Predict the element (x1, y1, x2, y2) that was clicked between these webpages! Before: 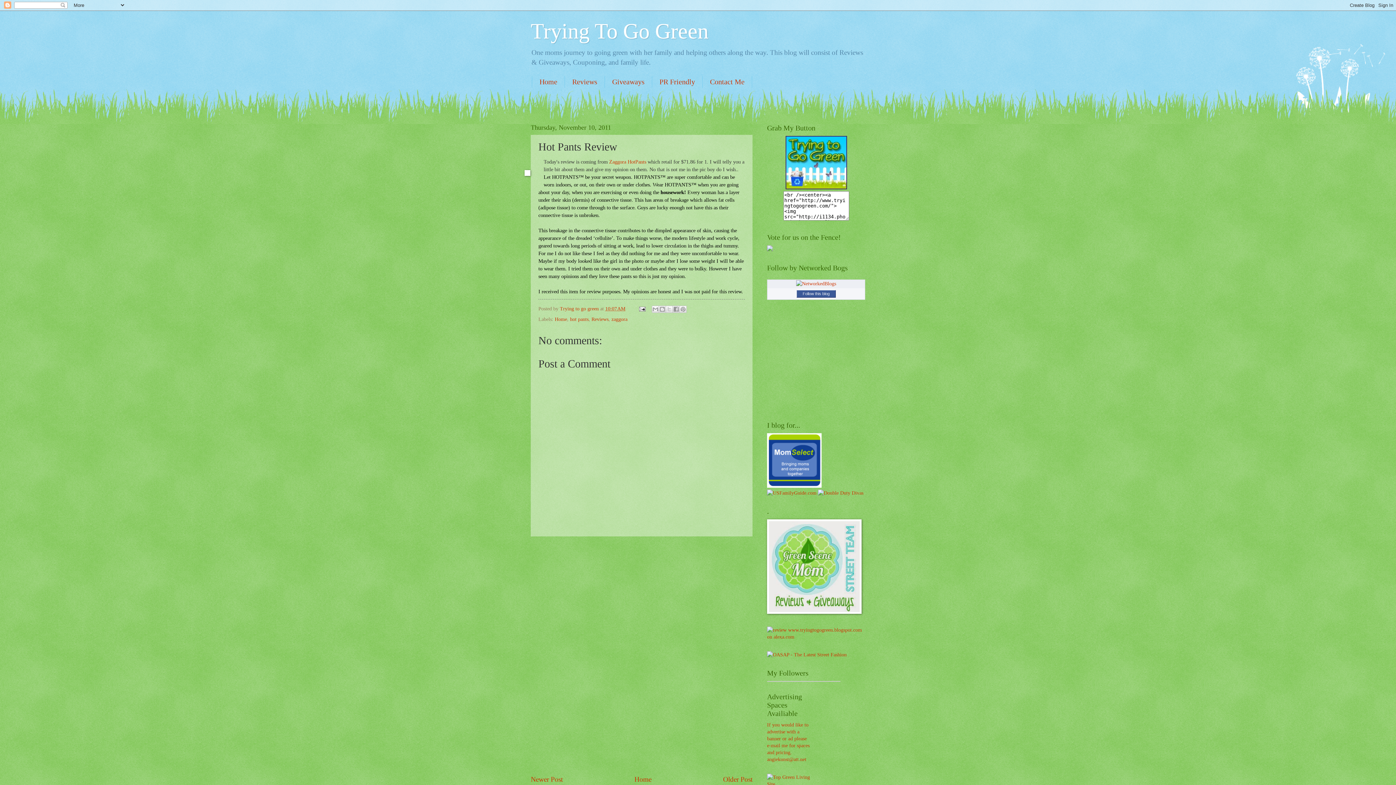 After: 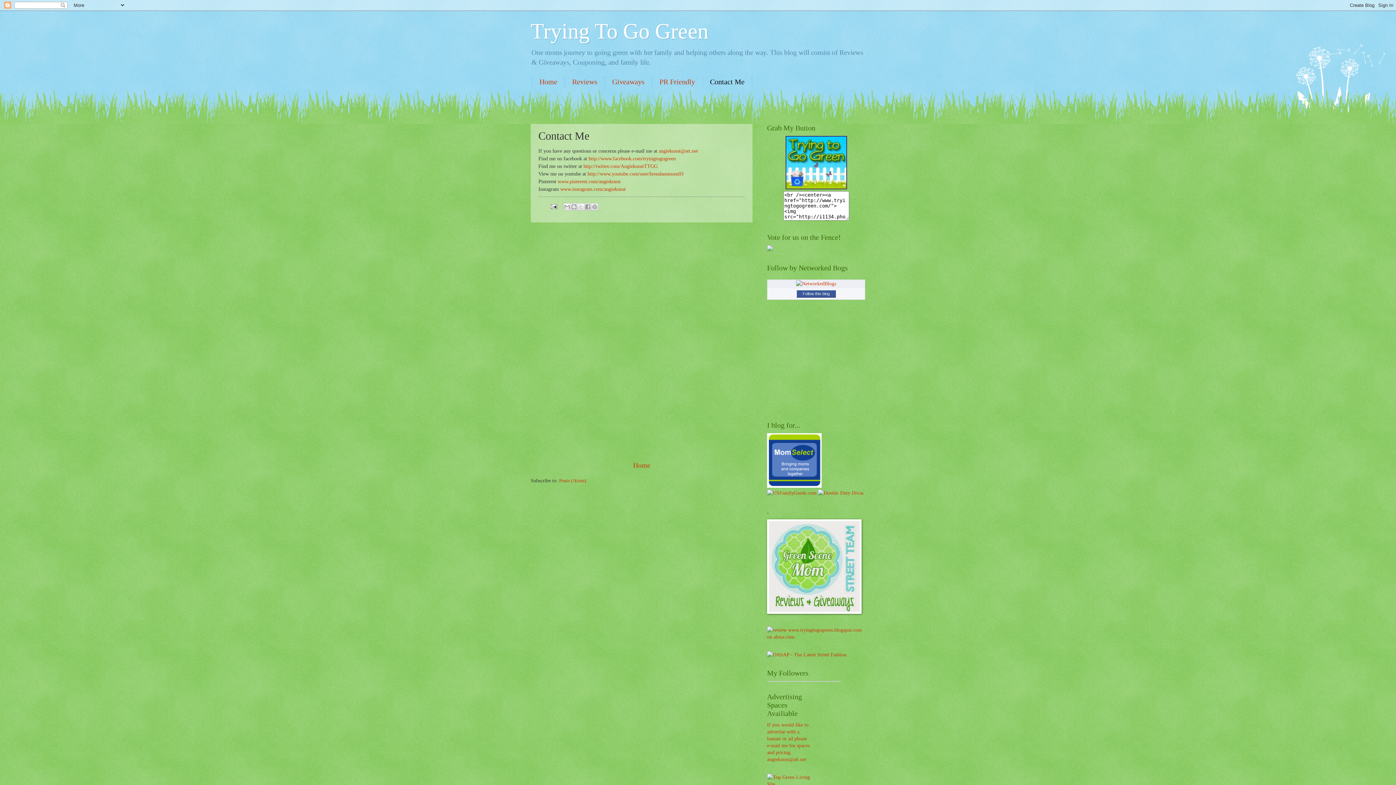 Action: bbox: (702, 76, 752, 88) label: Contact Me